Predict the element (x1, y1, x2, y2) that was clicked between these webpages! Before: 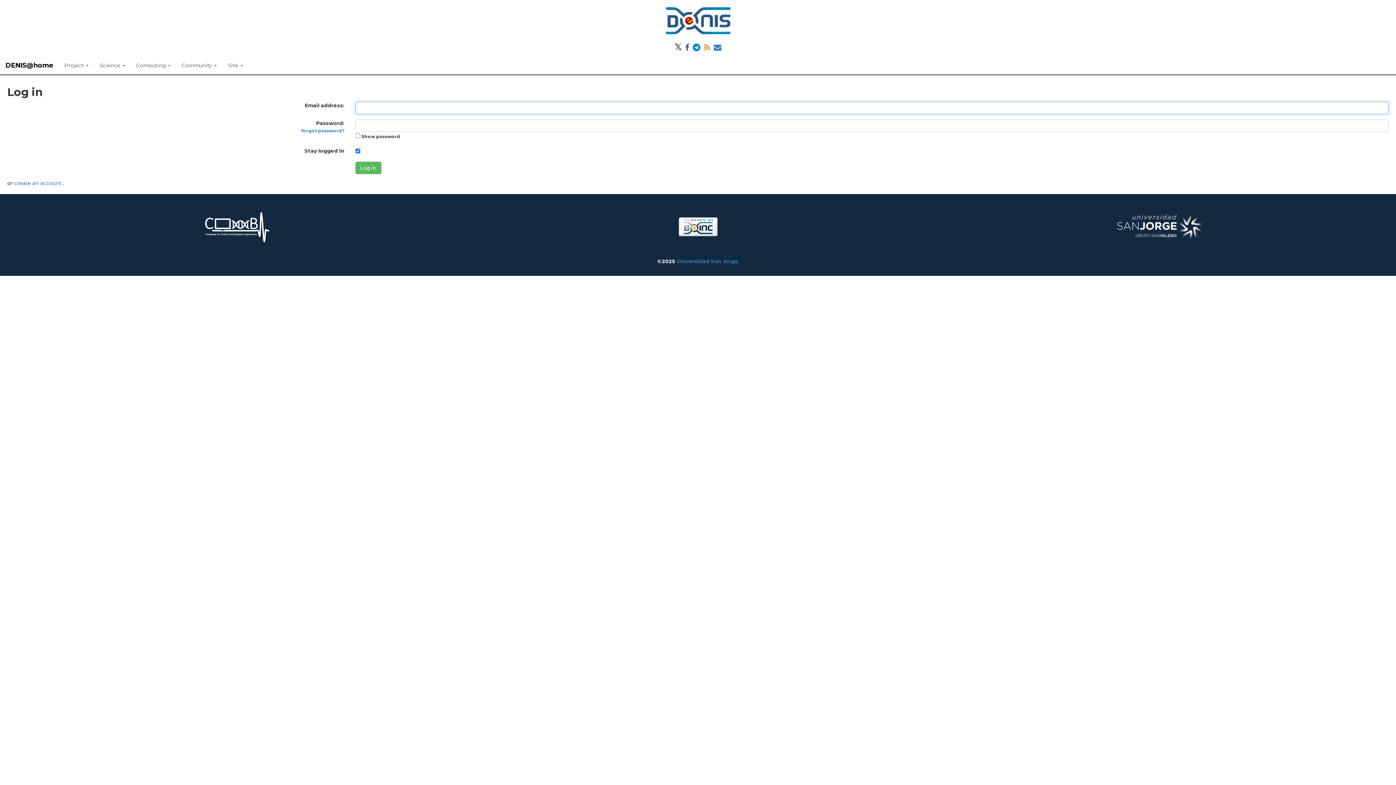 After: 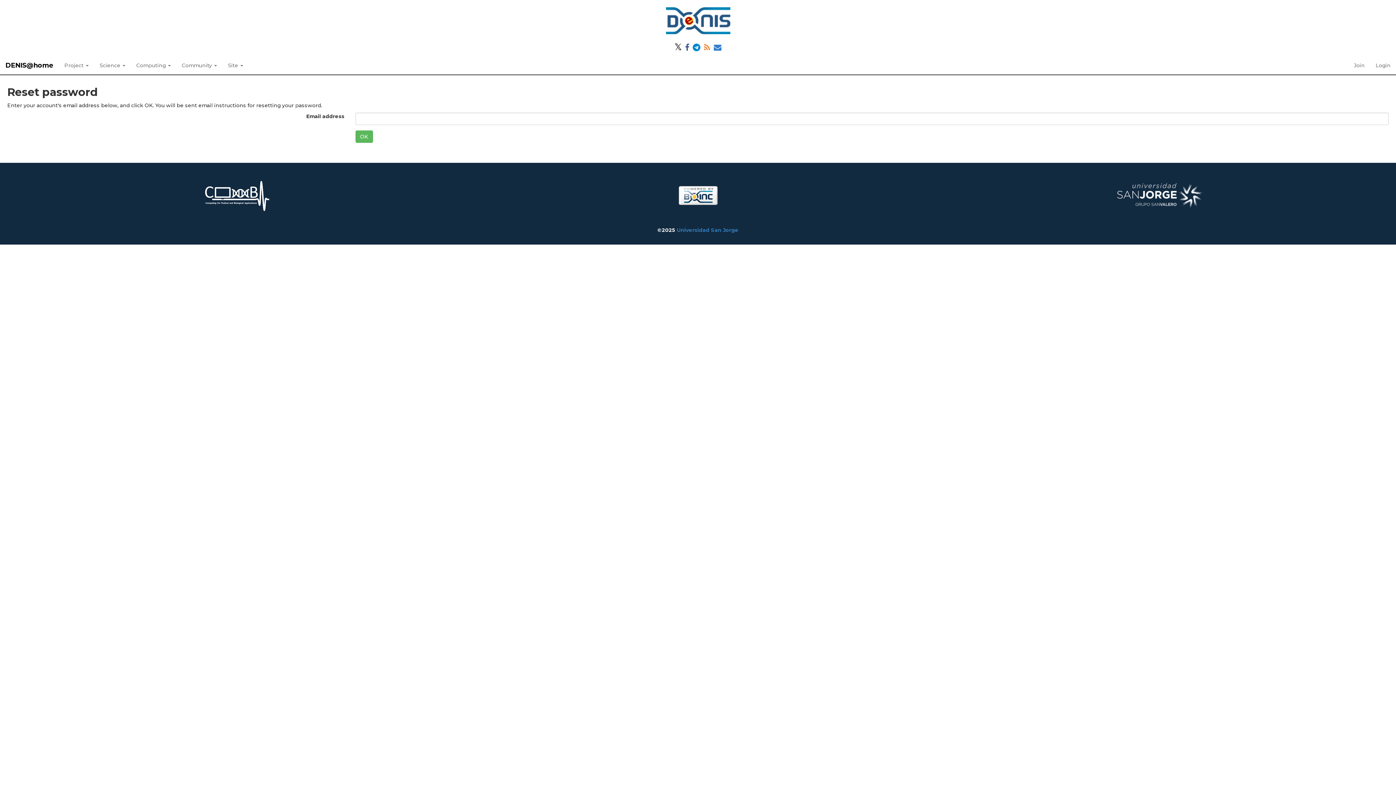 Action: label: forgot password? bbox: (301, 128, 344, 133)